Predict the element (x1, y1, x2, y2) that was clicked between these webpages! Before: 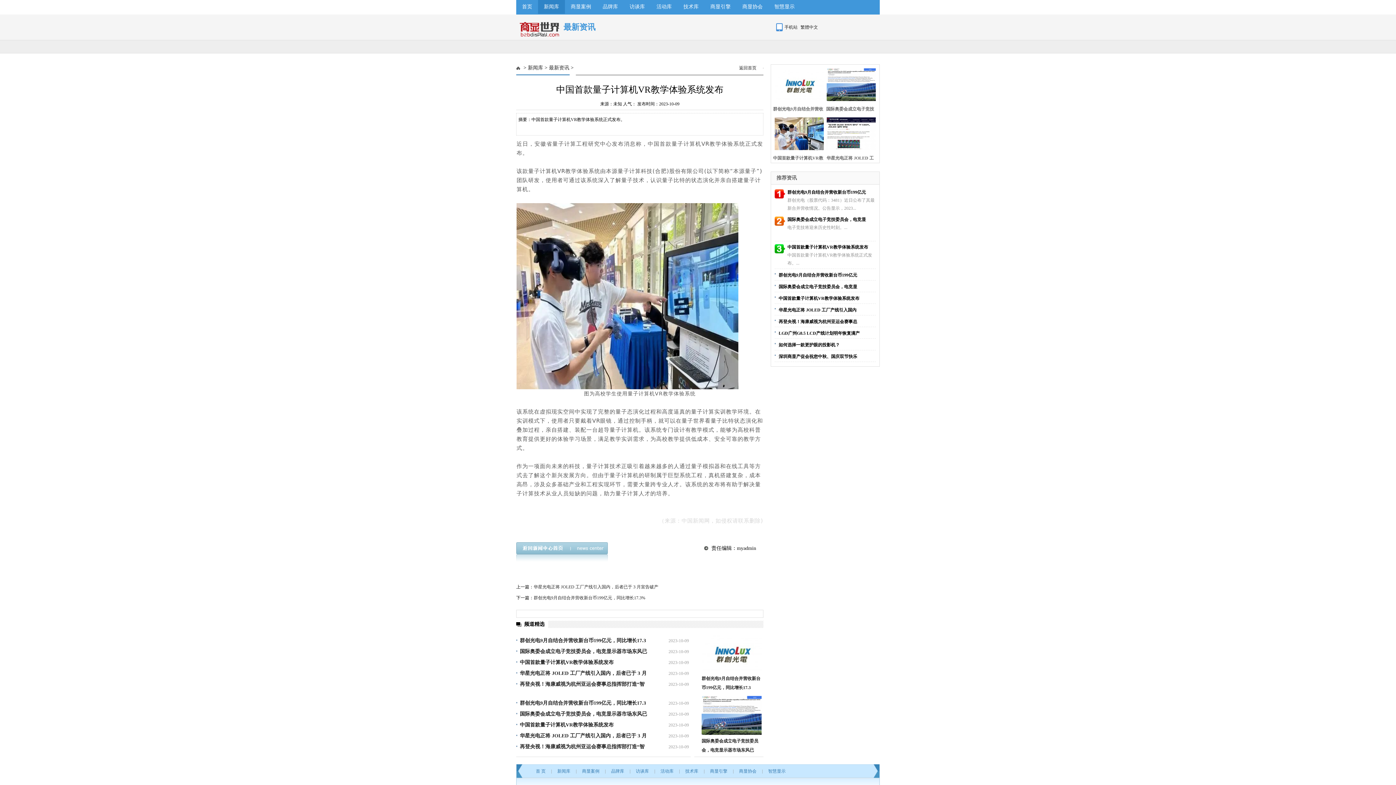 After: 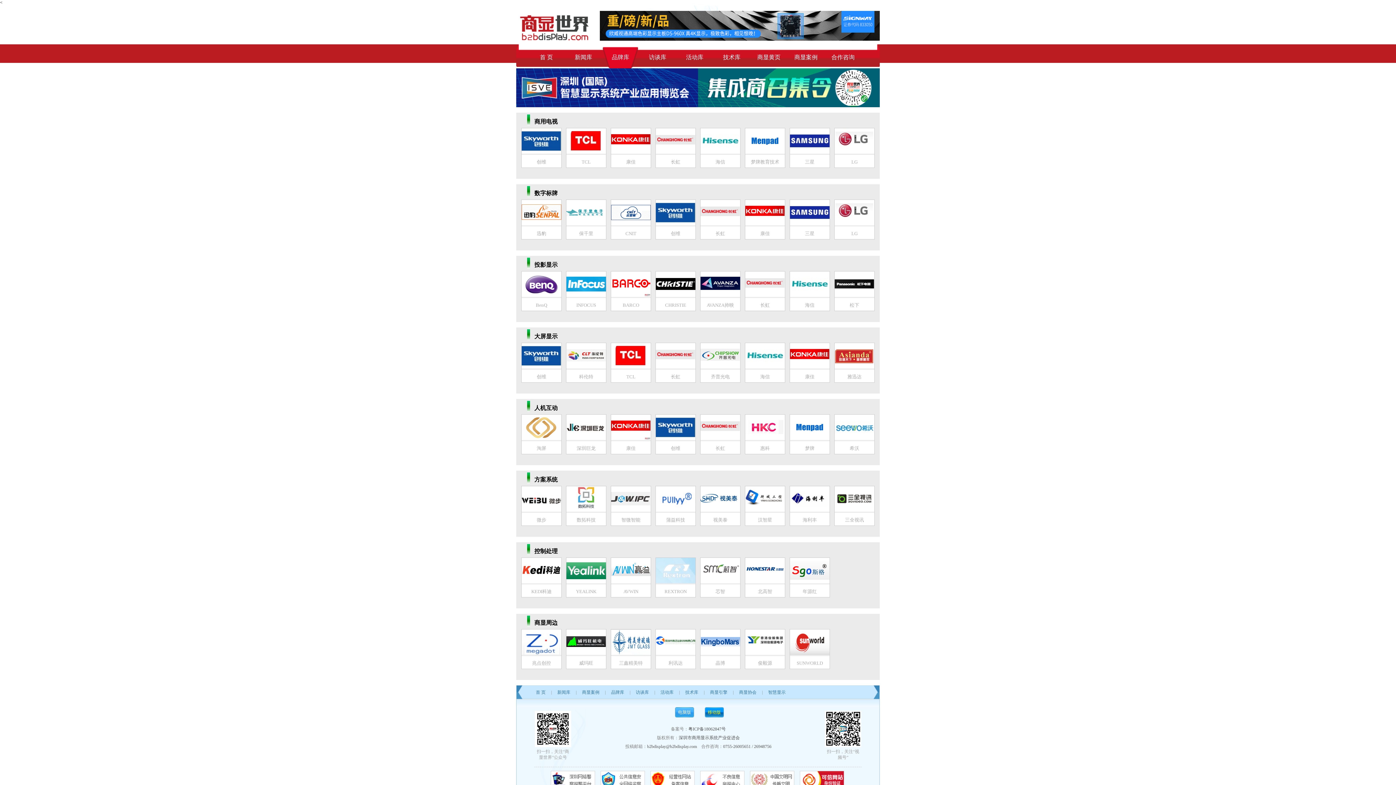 Action: bbox: (611, 769, 624, 774) label: 品牌库